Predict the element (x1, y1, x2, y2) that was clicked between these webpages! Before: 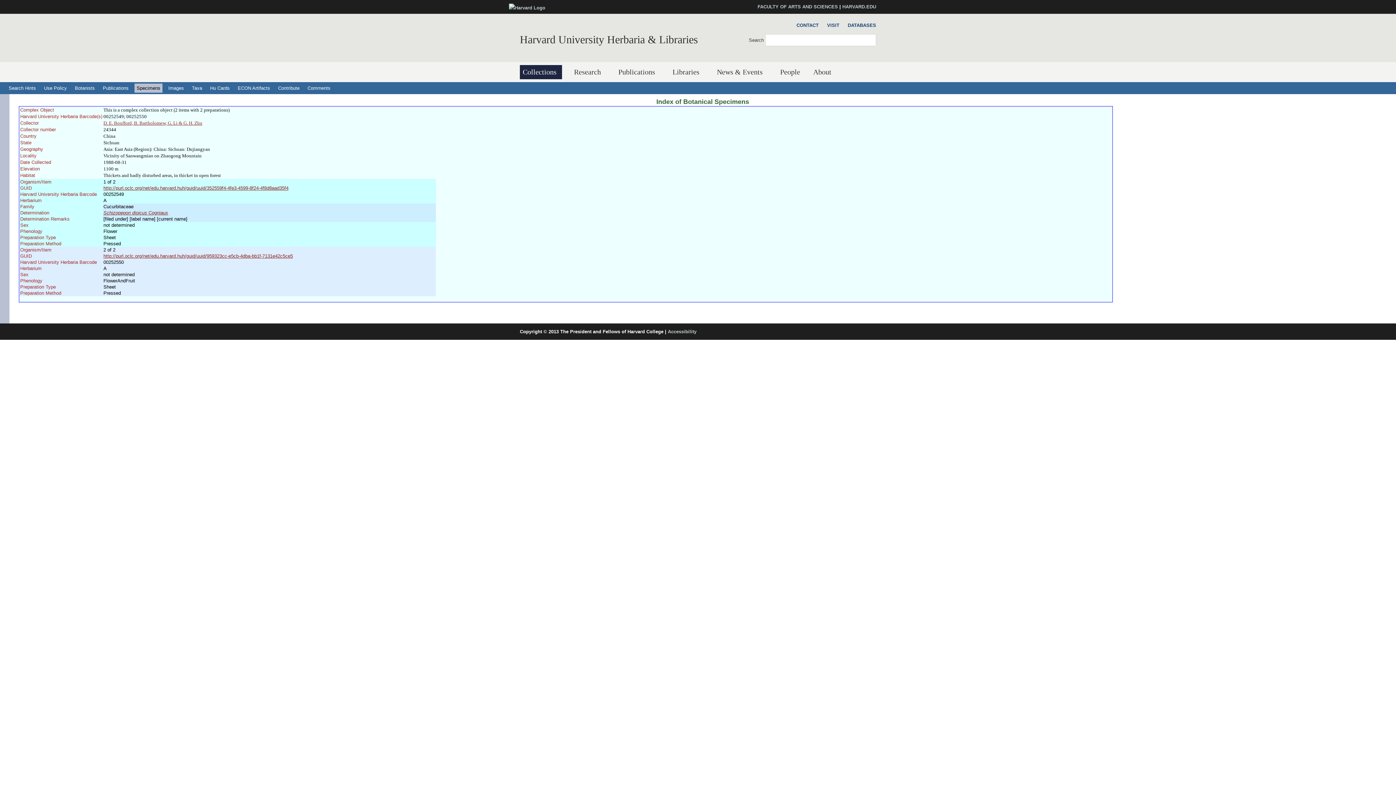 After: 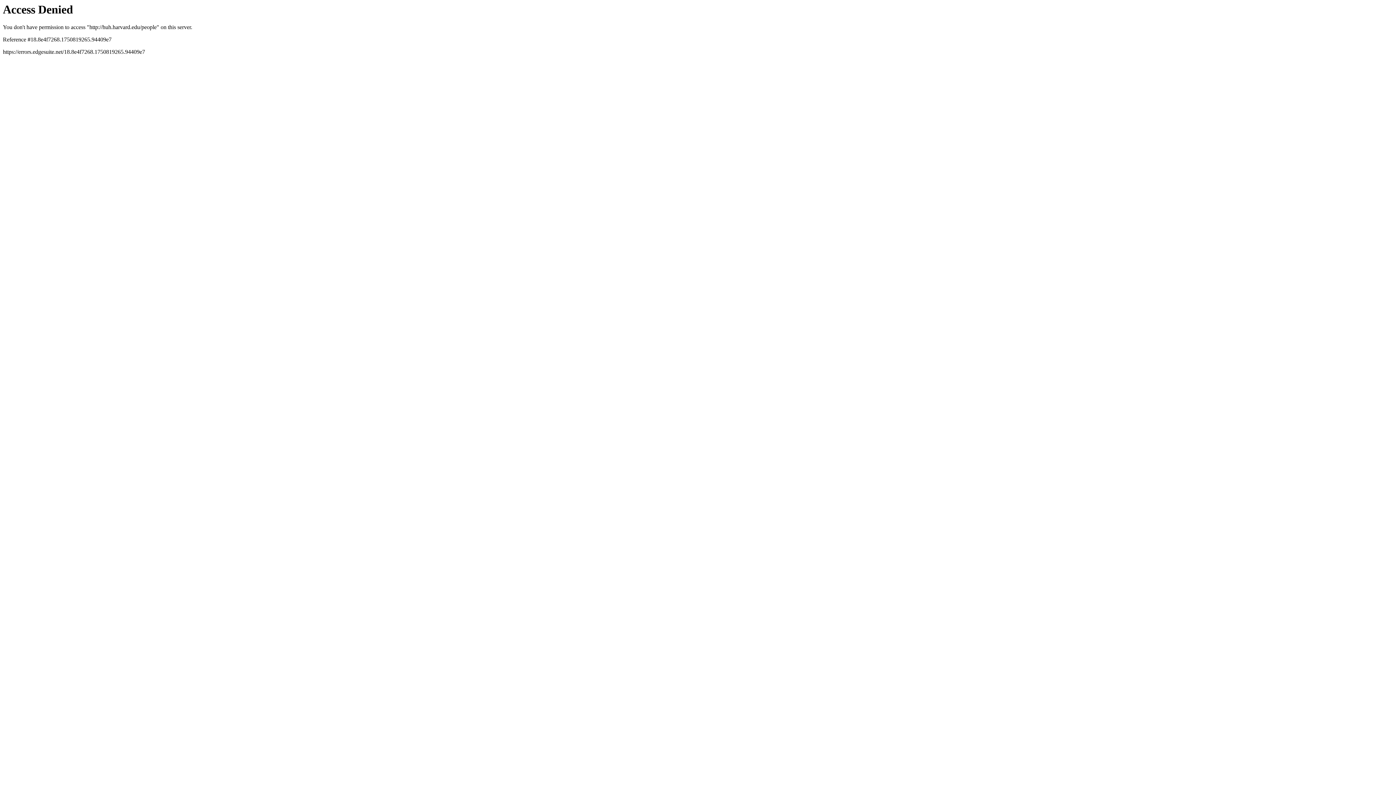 Action: label: People bbox: (777, 65, 803, 79)